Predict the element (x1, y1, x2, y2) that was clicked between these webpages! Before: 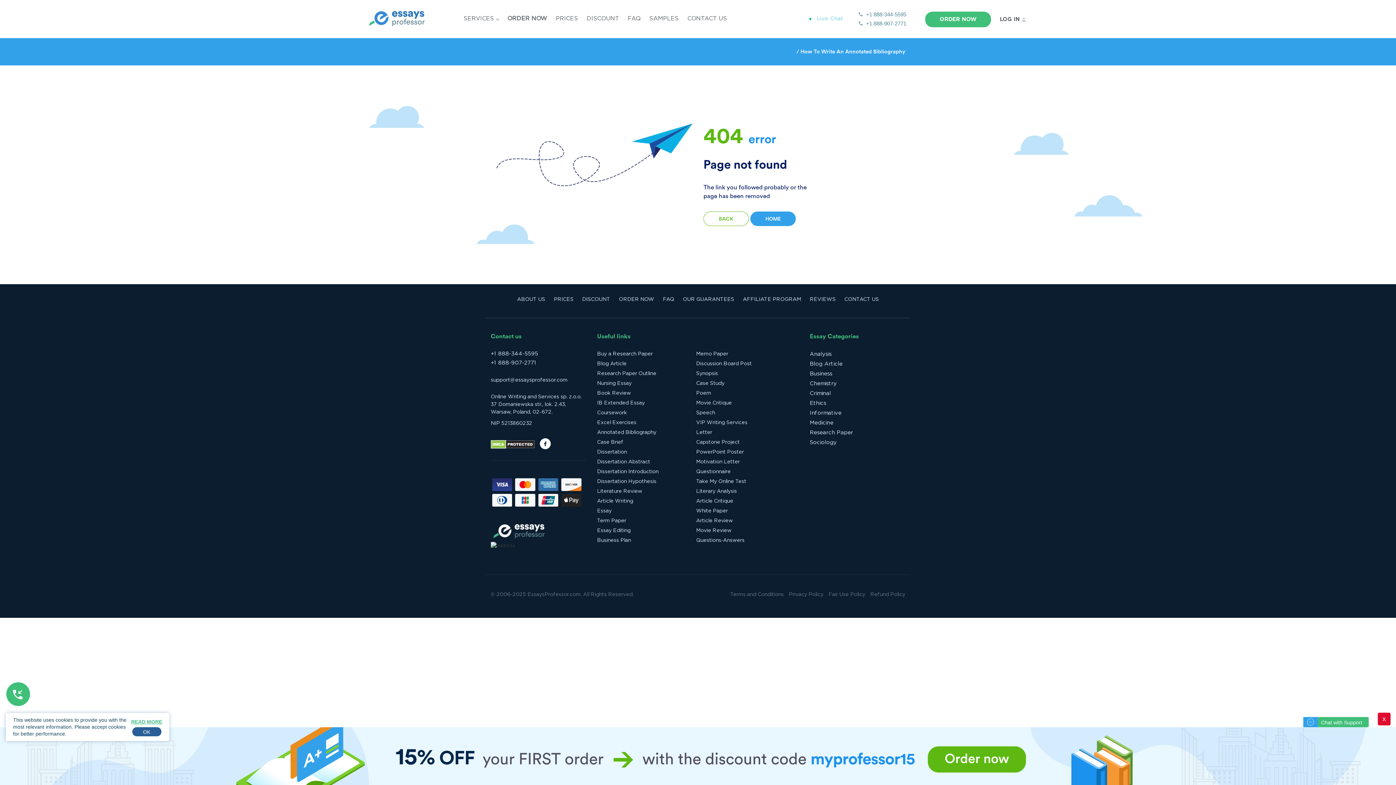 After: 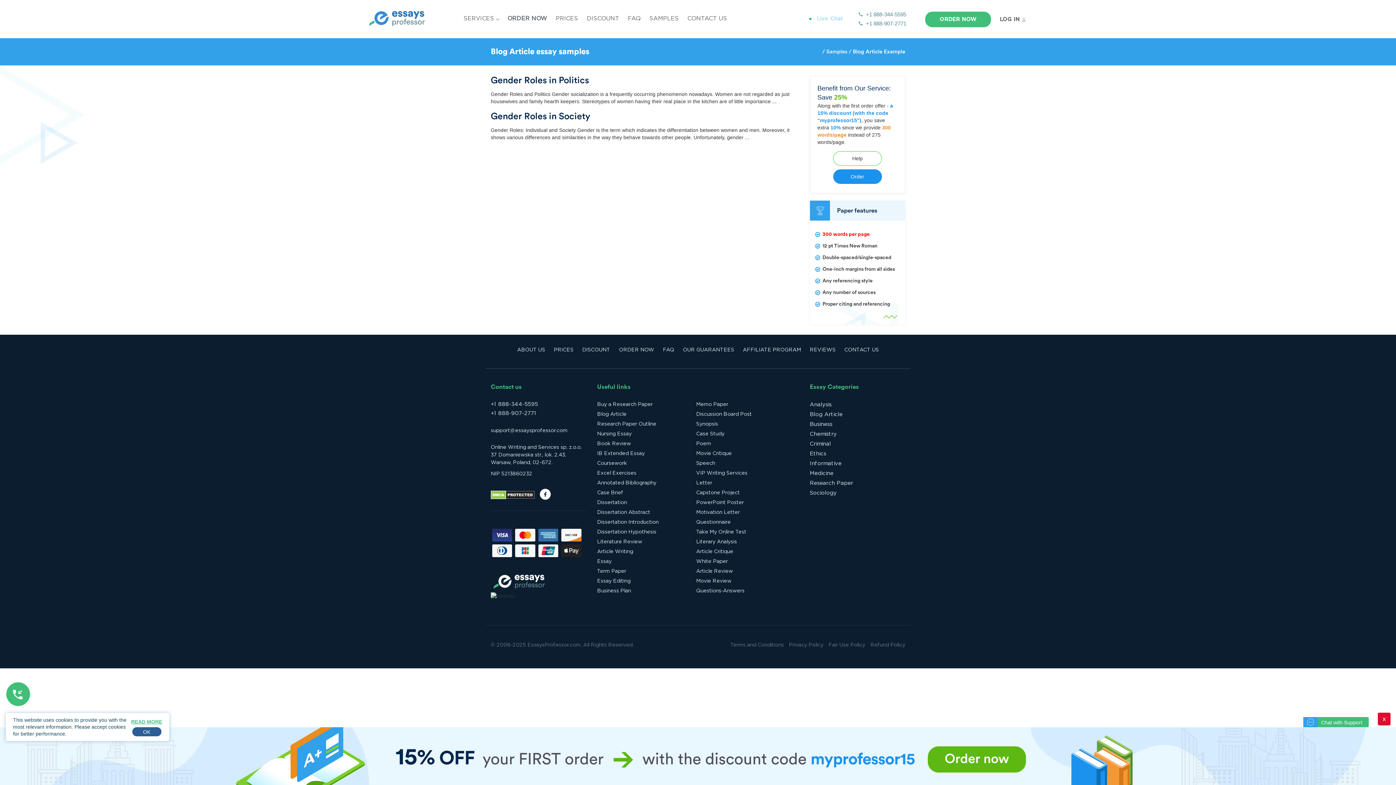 Action: label: Blog Article bbox: (810, 361, 842, 366)